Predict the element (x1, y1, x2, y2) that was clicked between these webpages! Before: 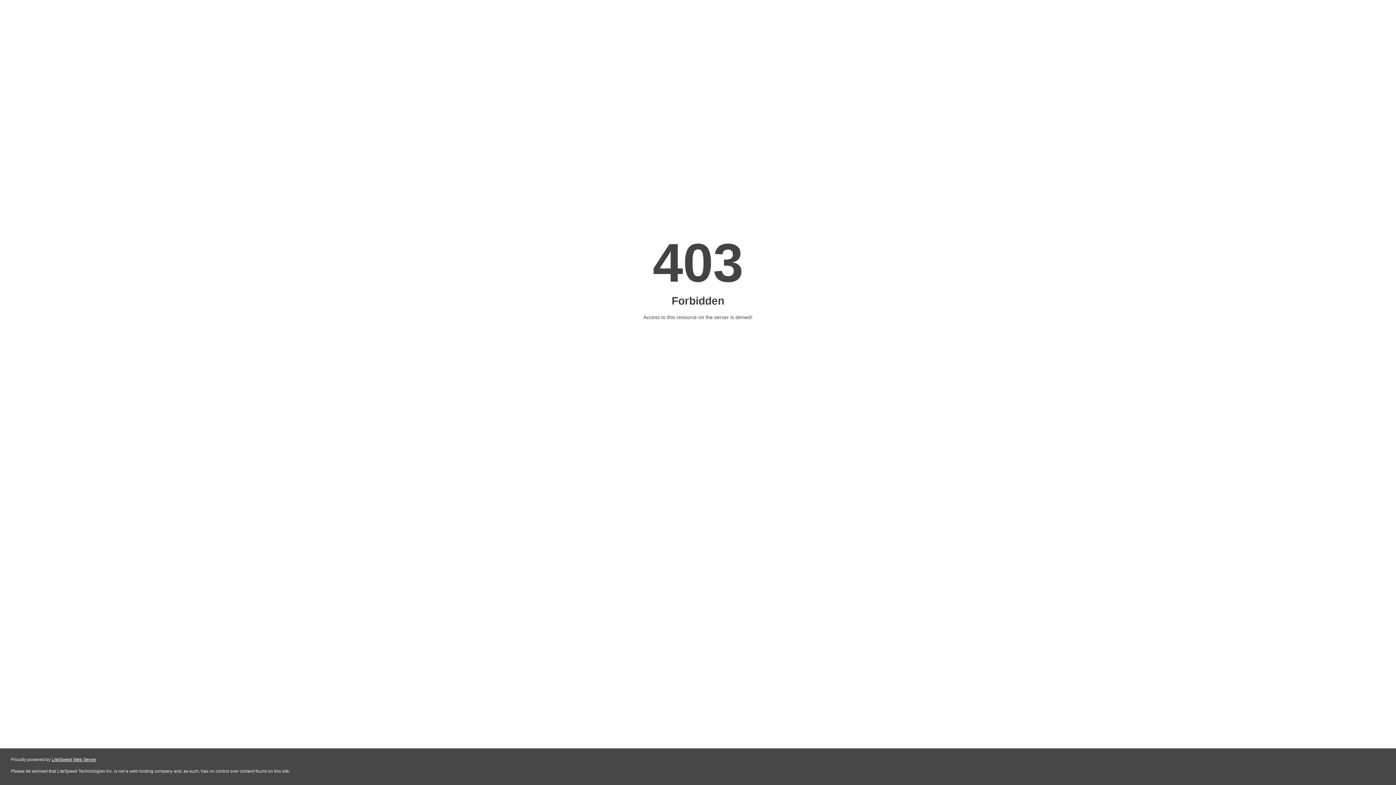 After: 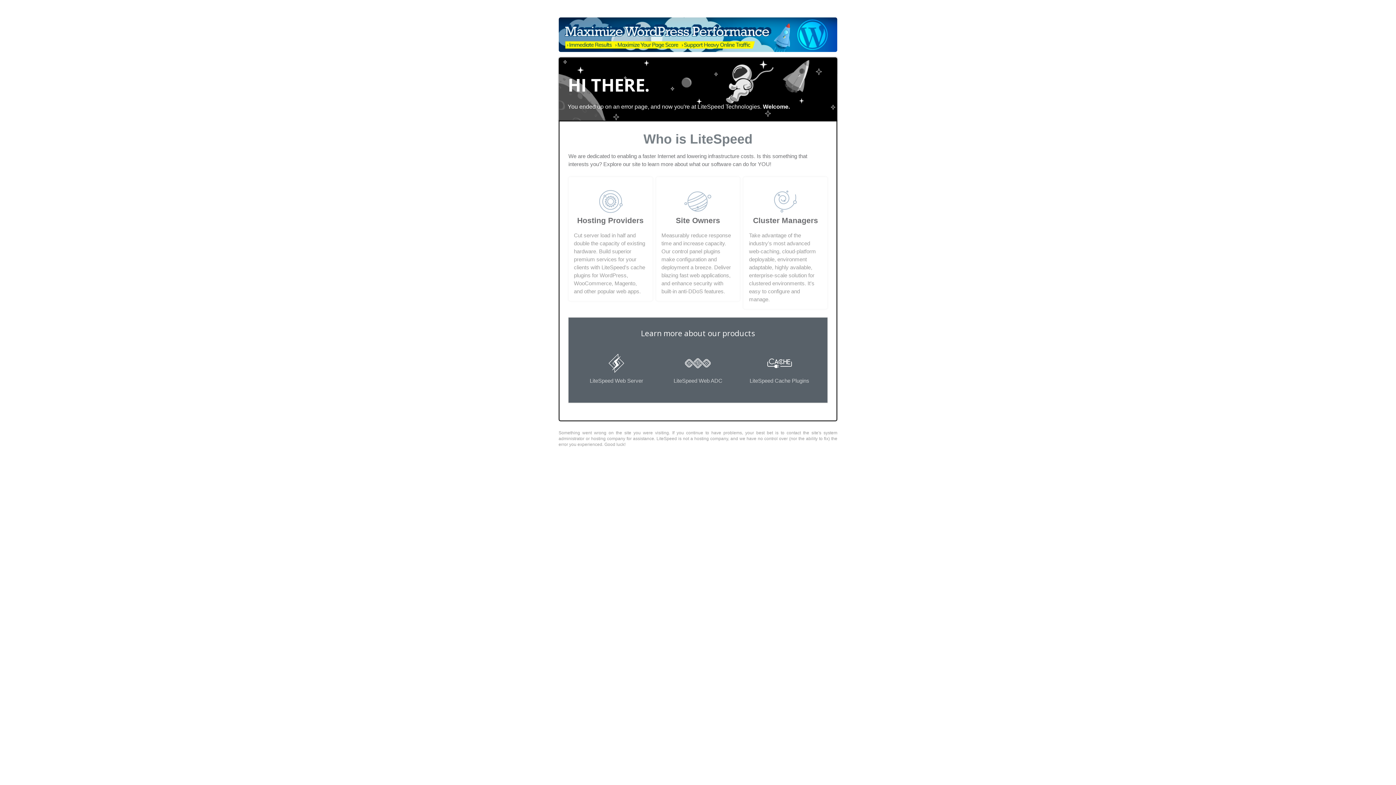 Action: label: LiteSpeed Web Server bbox: (51, 757, 96, 762)